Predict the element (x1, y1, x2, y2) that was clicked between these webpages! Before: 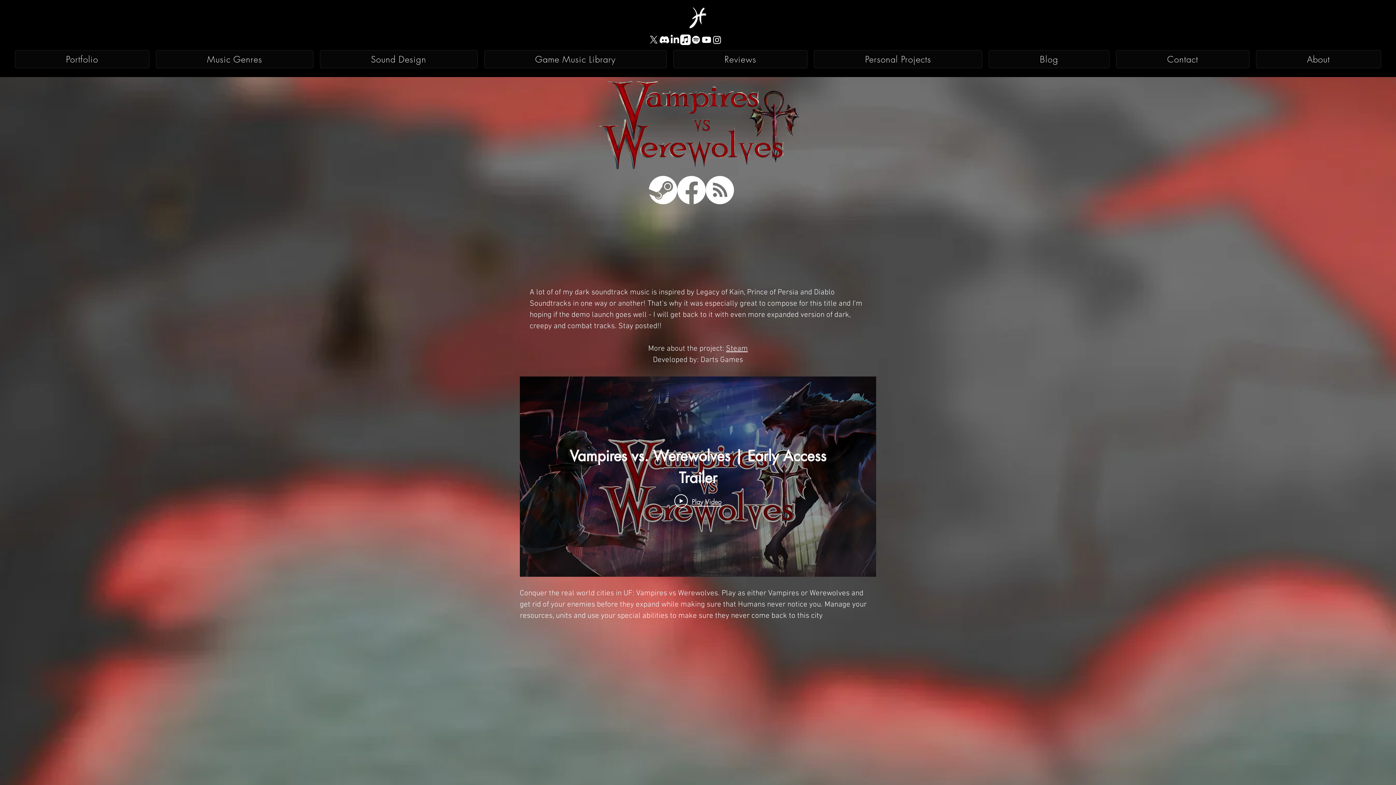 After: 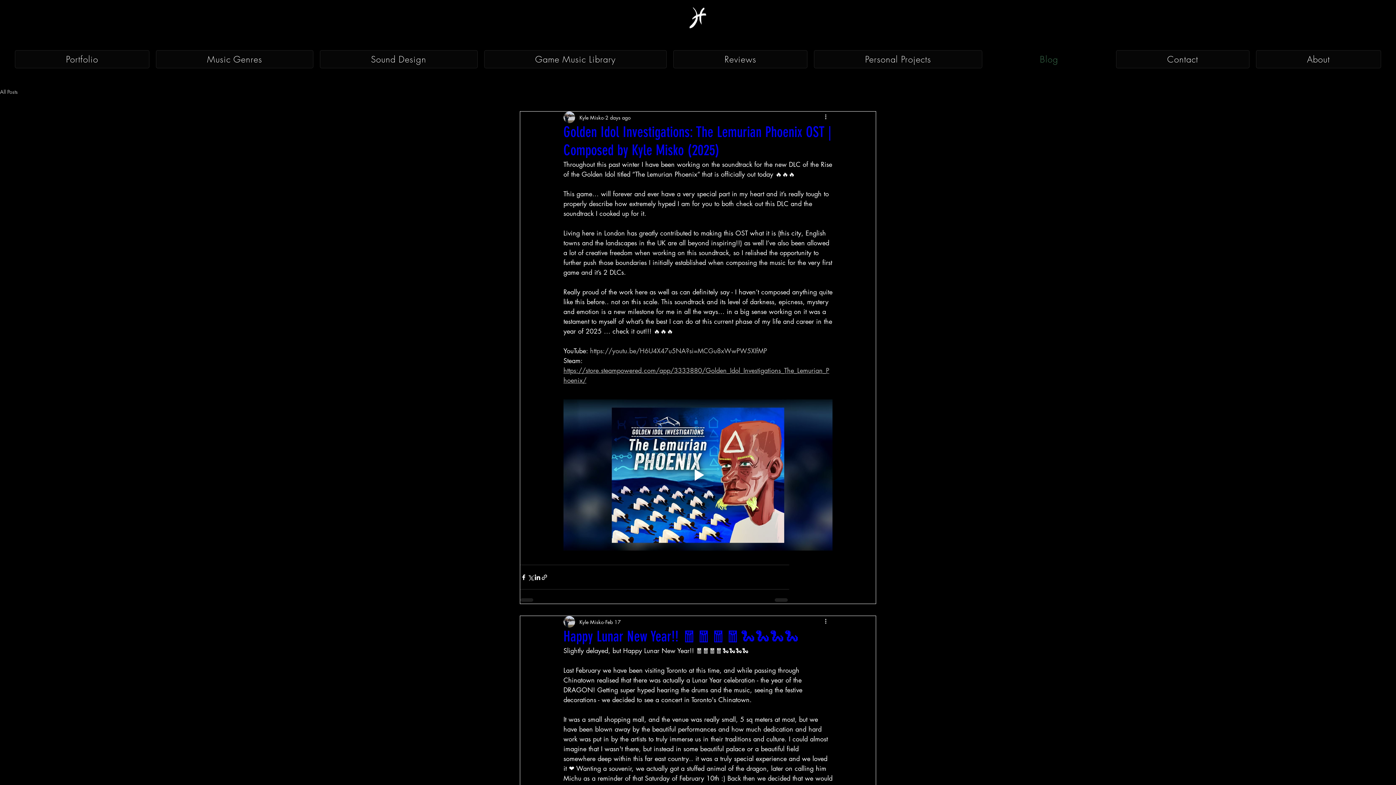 Action: label: Blog bbox: (989, 50, 1109, 68)